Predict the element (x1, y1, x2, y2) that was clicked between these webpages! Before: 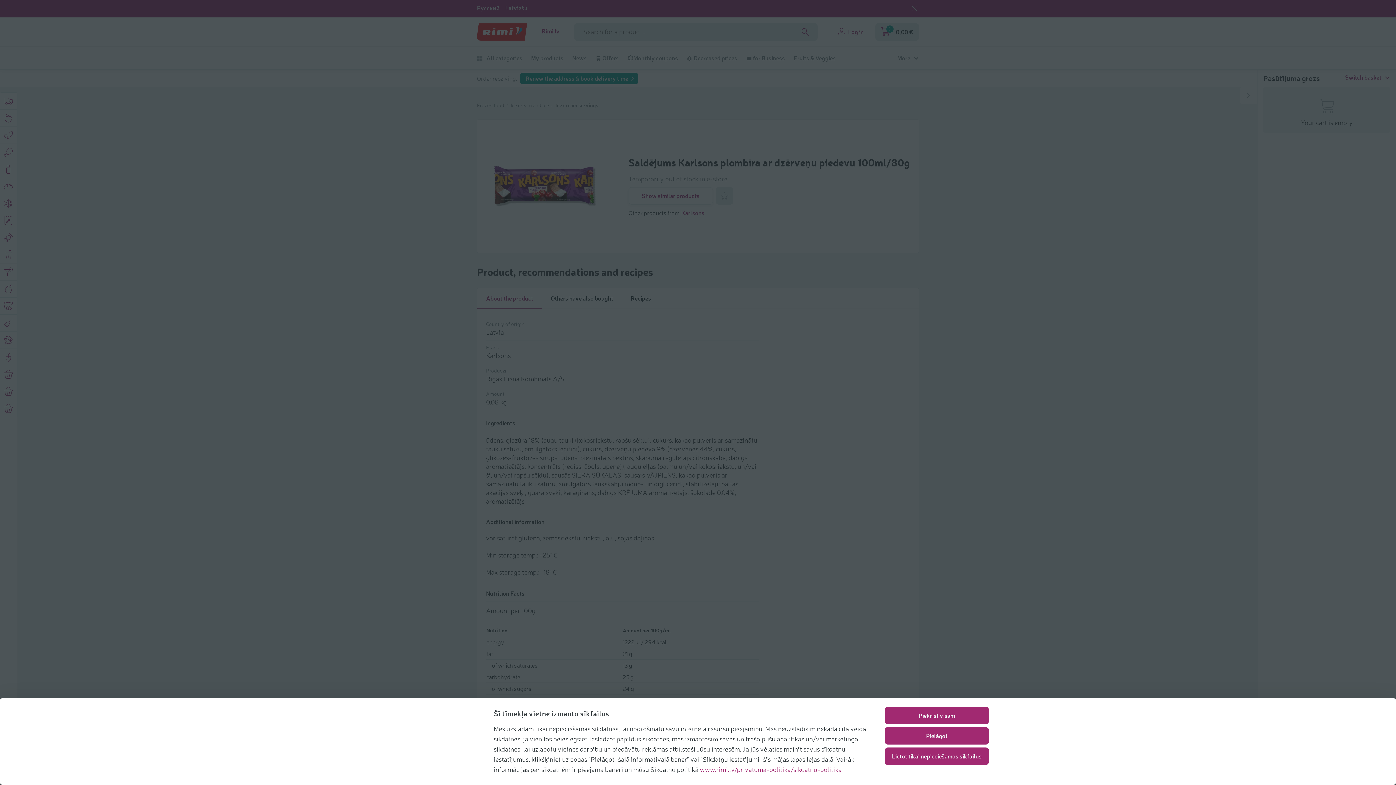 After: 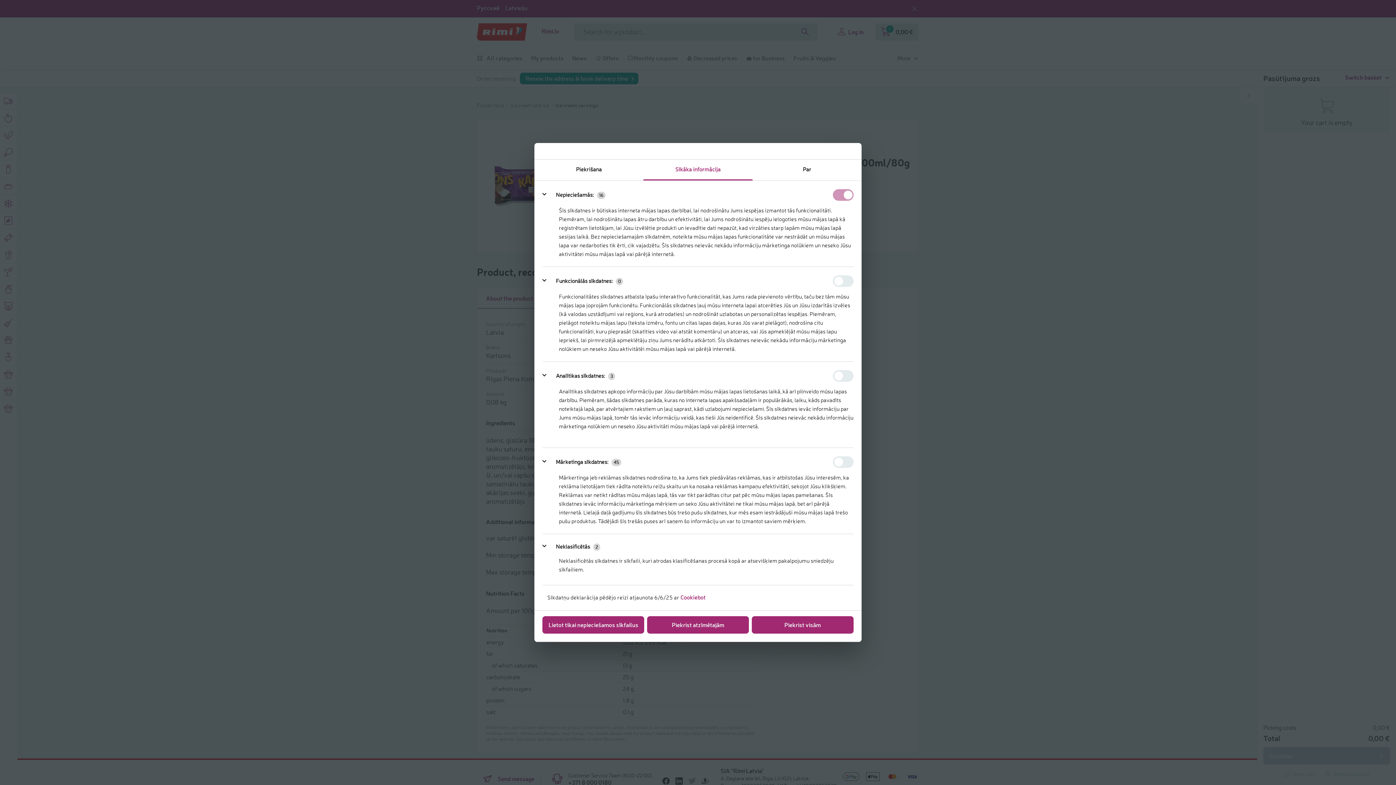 Action: label: Pielāgot bbox: (885, 727, 989, 745)